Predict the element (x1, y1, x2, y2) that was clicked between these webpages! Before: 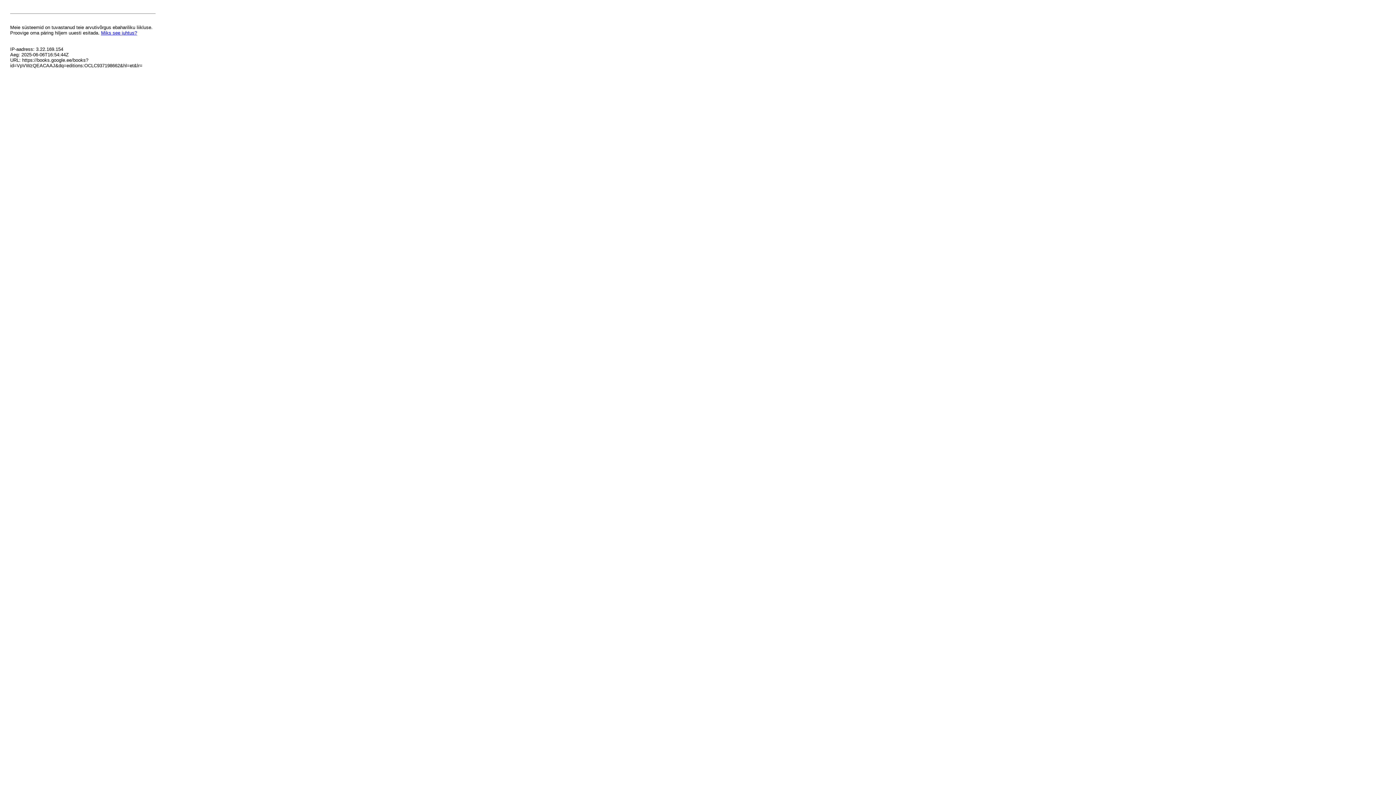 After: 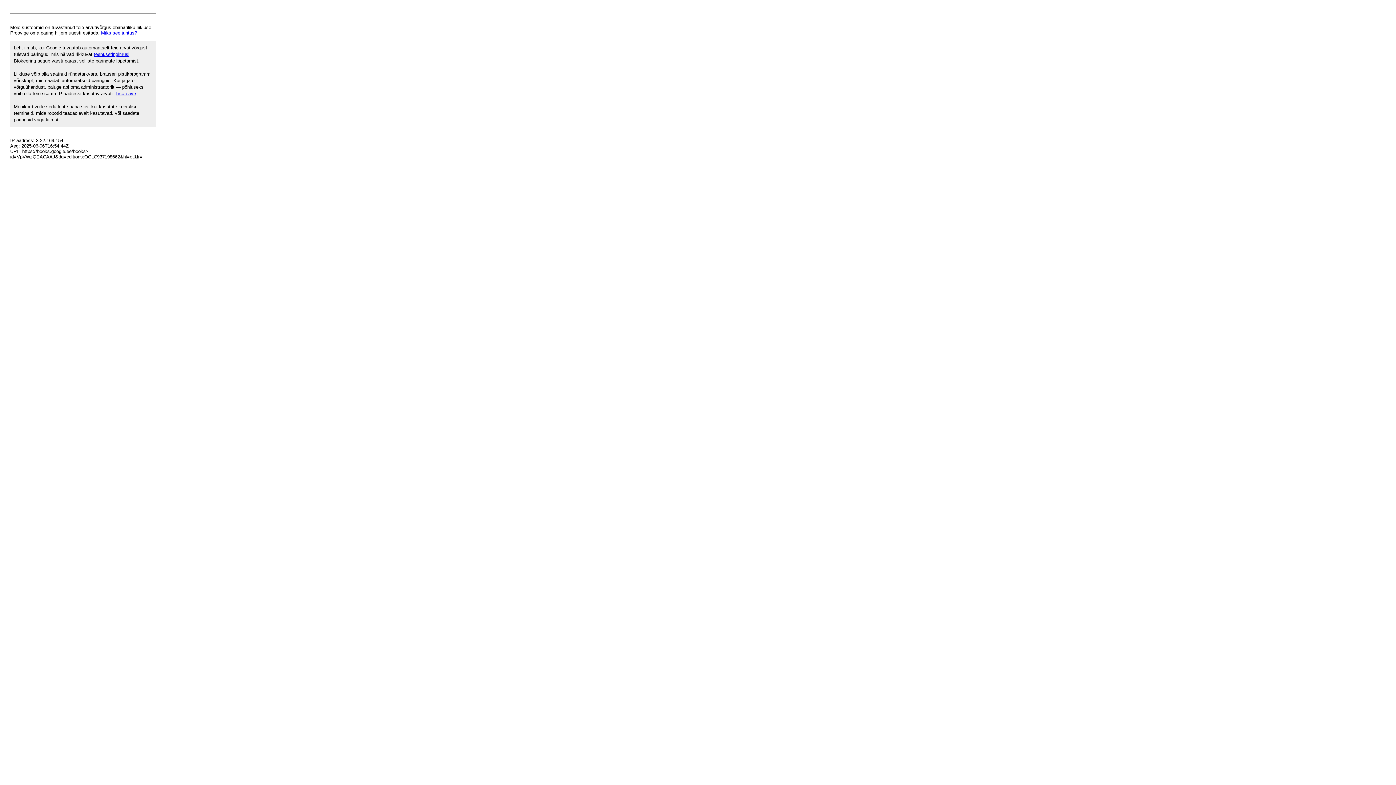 Action: bbox: (101, 30, 137, 35) label: Miks see juhtus?